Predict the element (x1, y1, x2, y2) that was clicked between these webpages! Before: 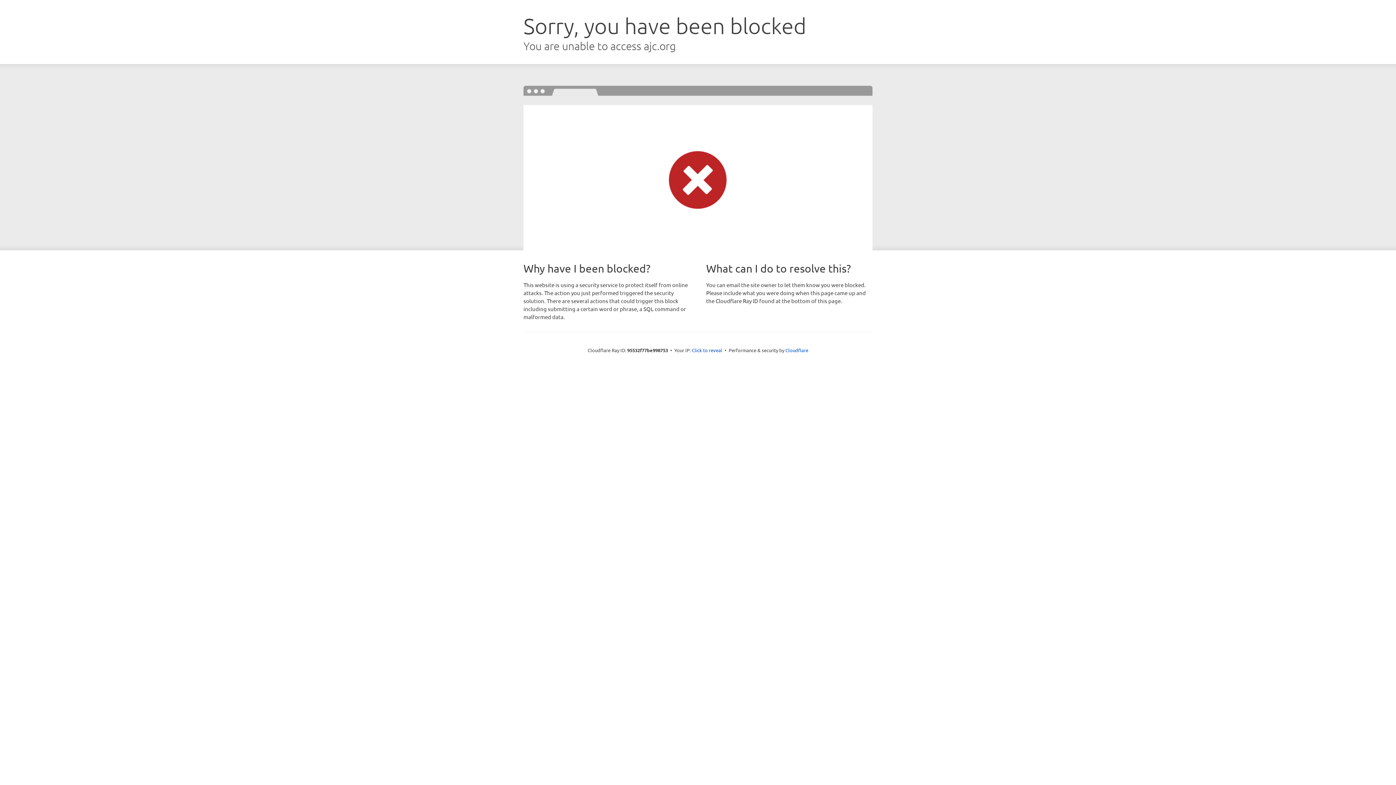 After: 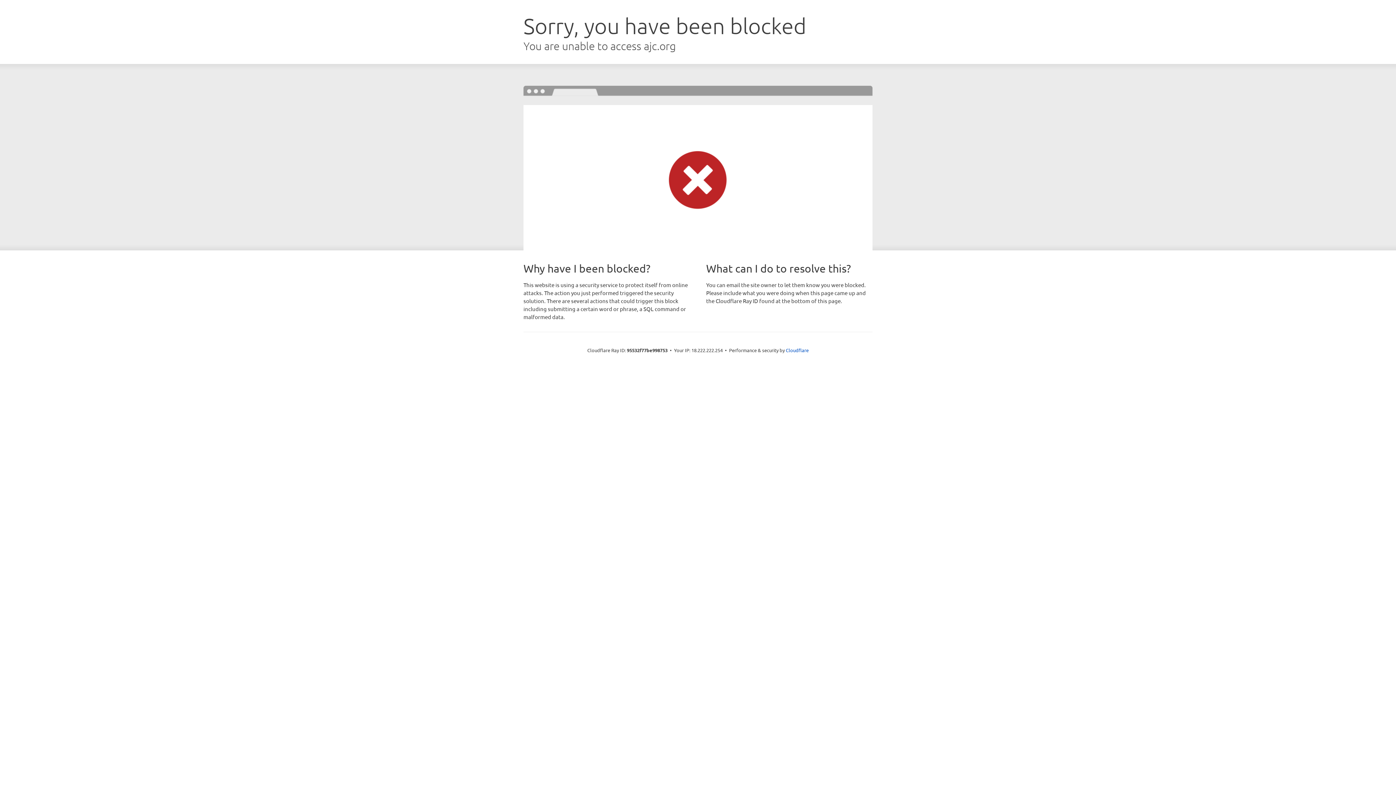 Action: bbox: (692, 346, 722, 353) label: Click to reveal